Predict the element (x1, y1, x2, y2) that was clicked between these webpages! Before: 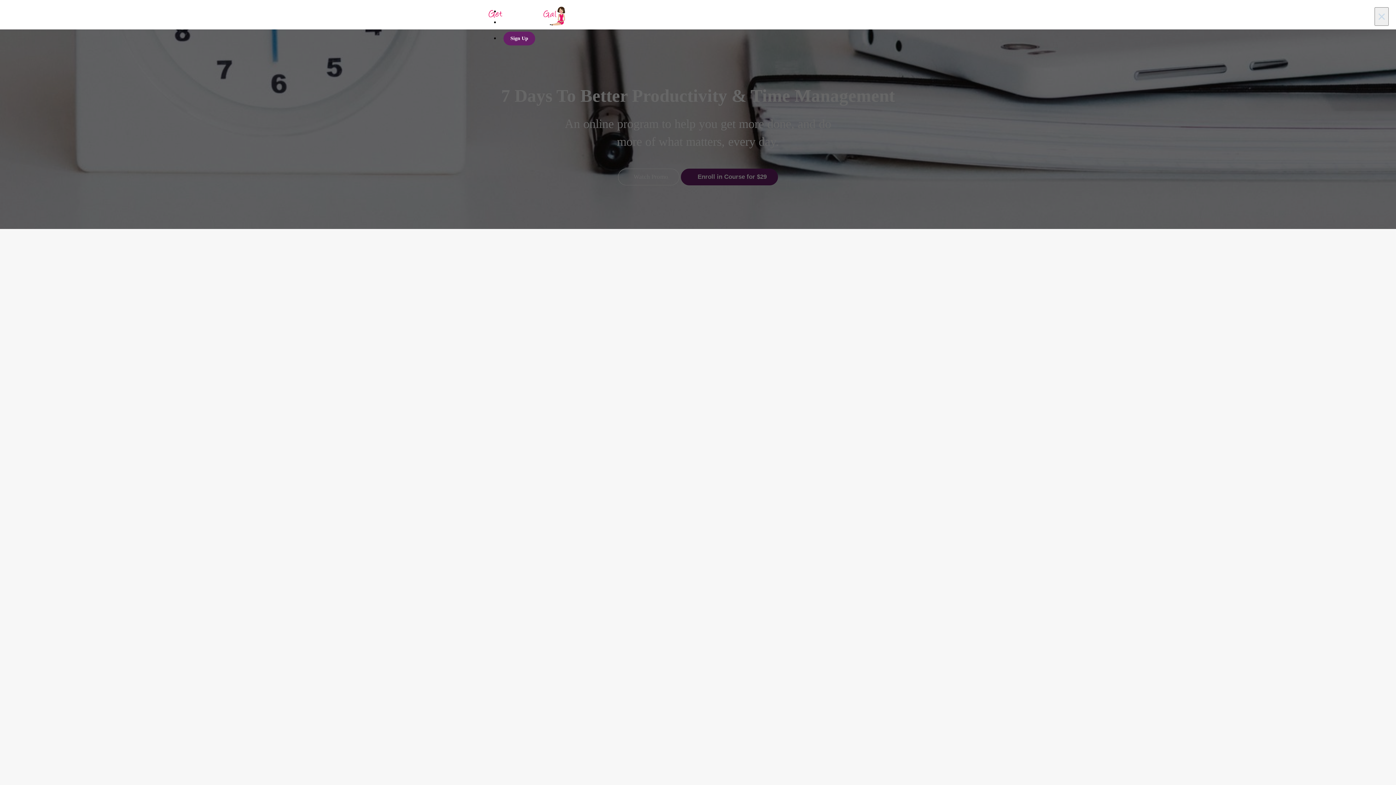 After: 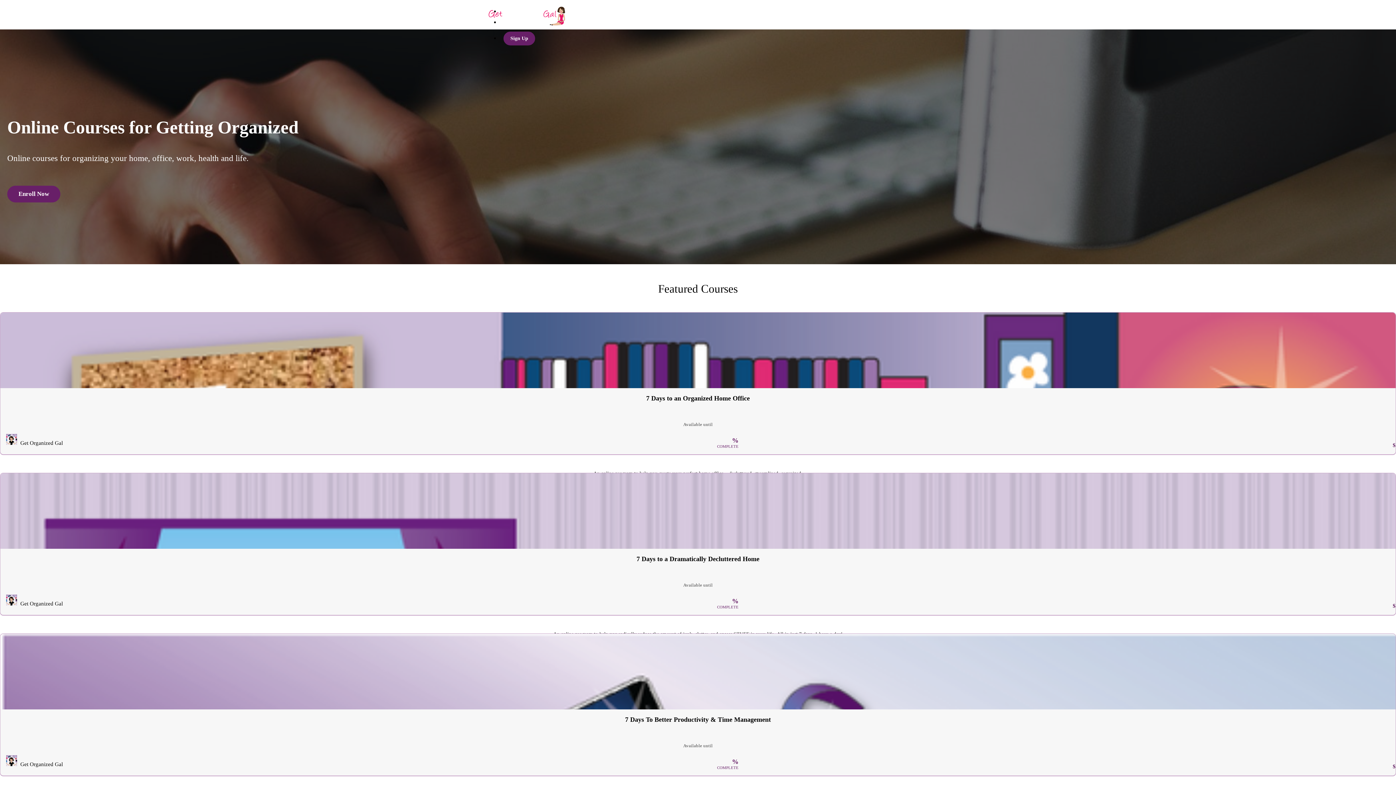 Action: bbox: (480, 5, 573, 27)